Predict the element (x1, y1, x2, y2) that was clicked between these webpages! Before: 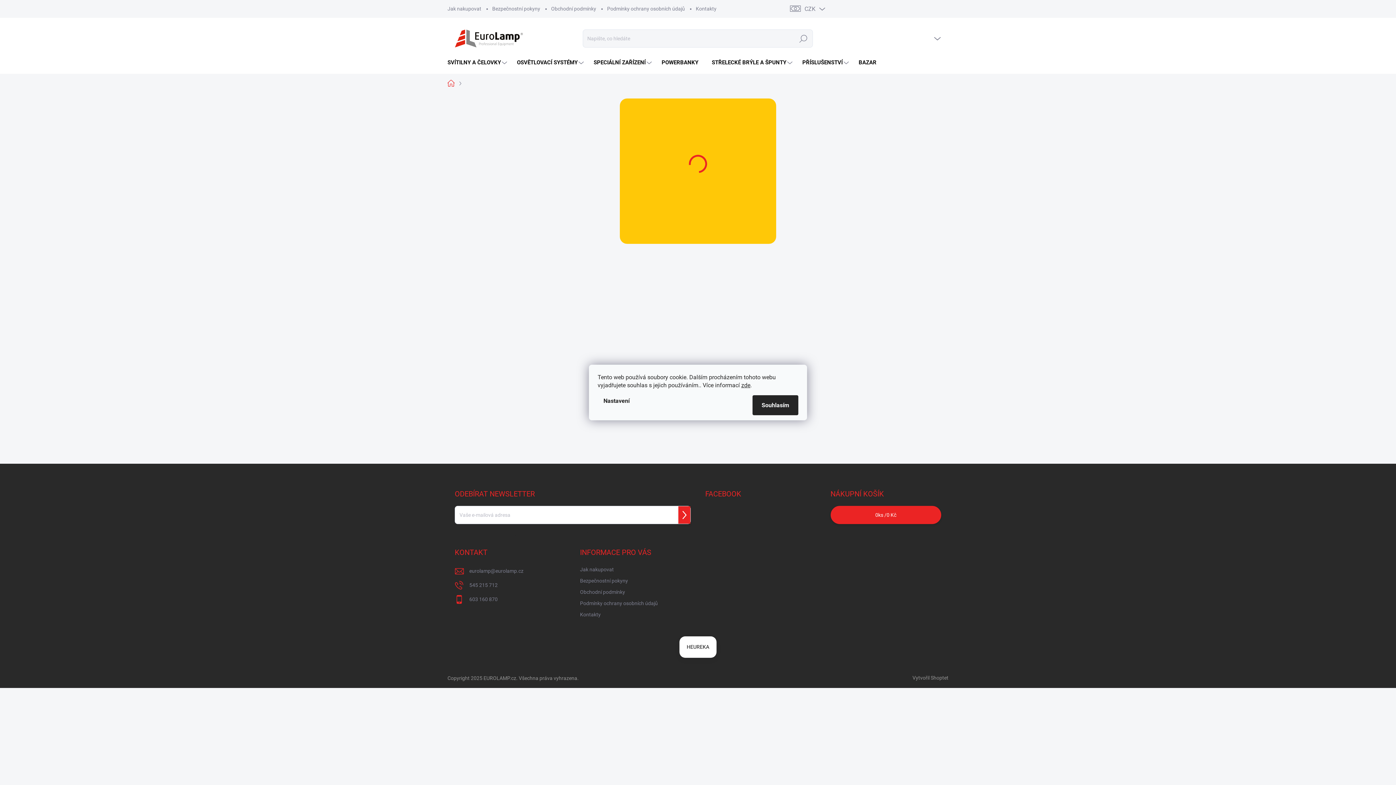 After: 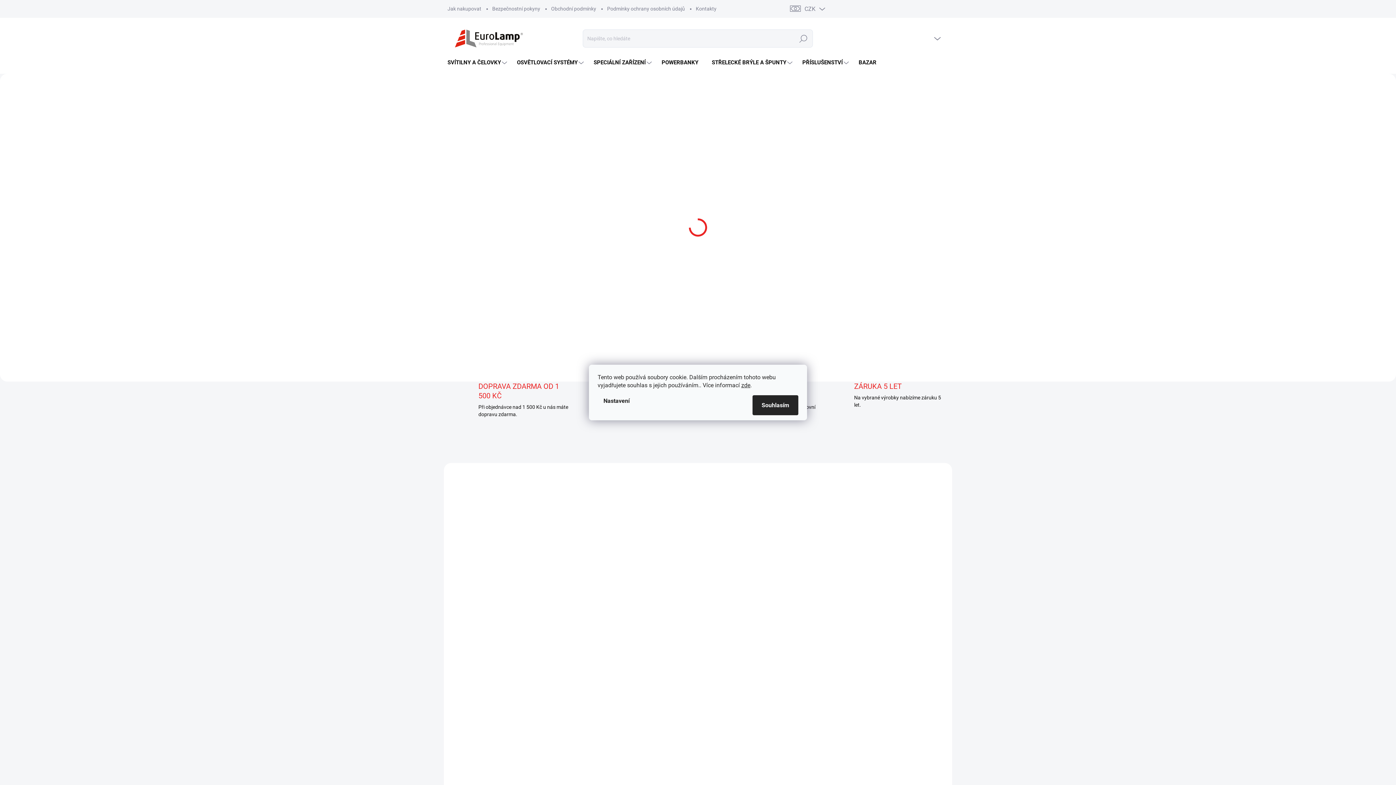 Action: bbox: (447, 22, 530, 54)